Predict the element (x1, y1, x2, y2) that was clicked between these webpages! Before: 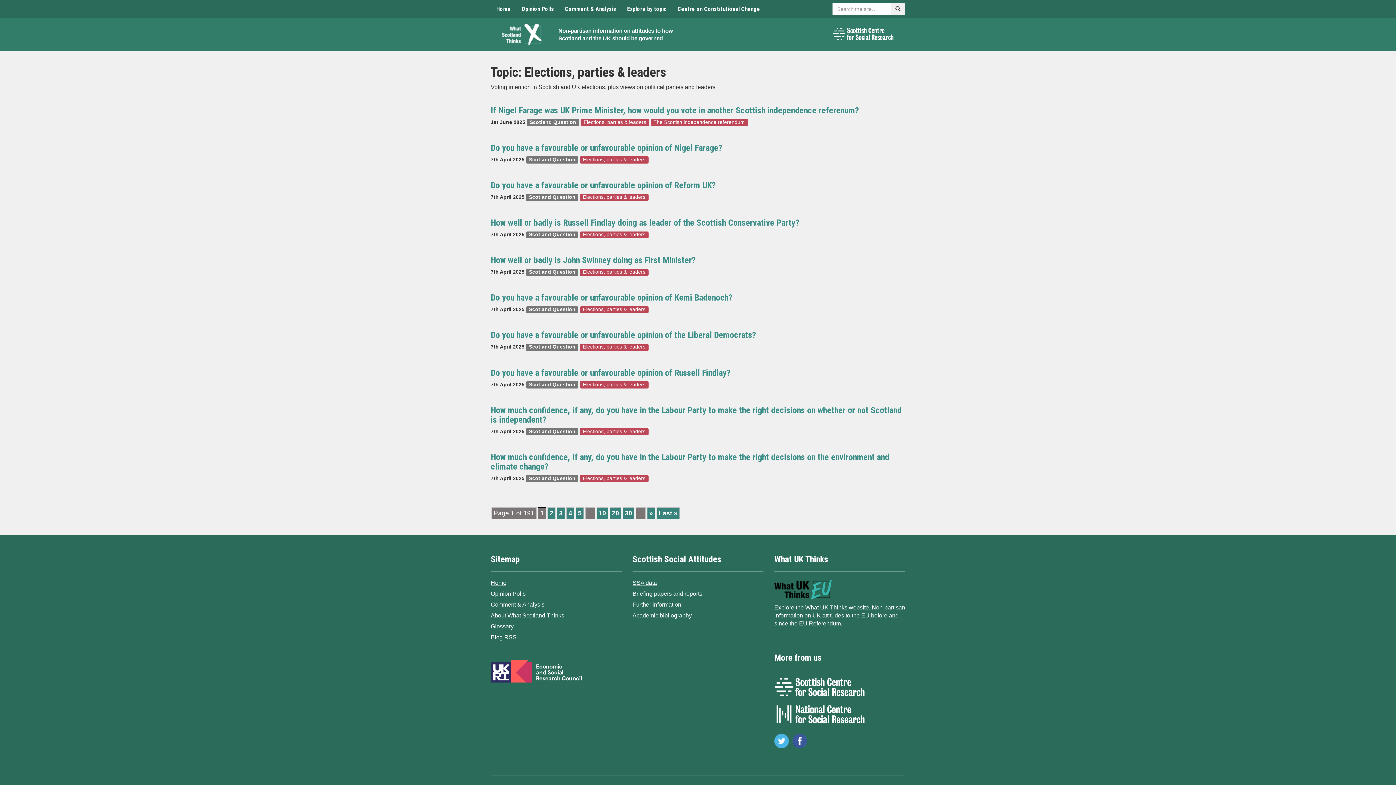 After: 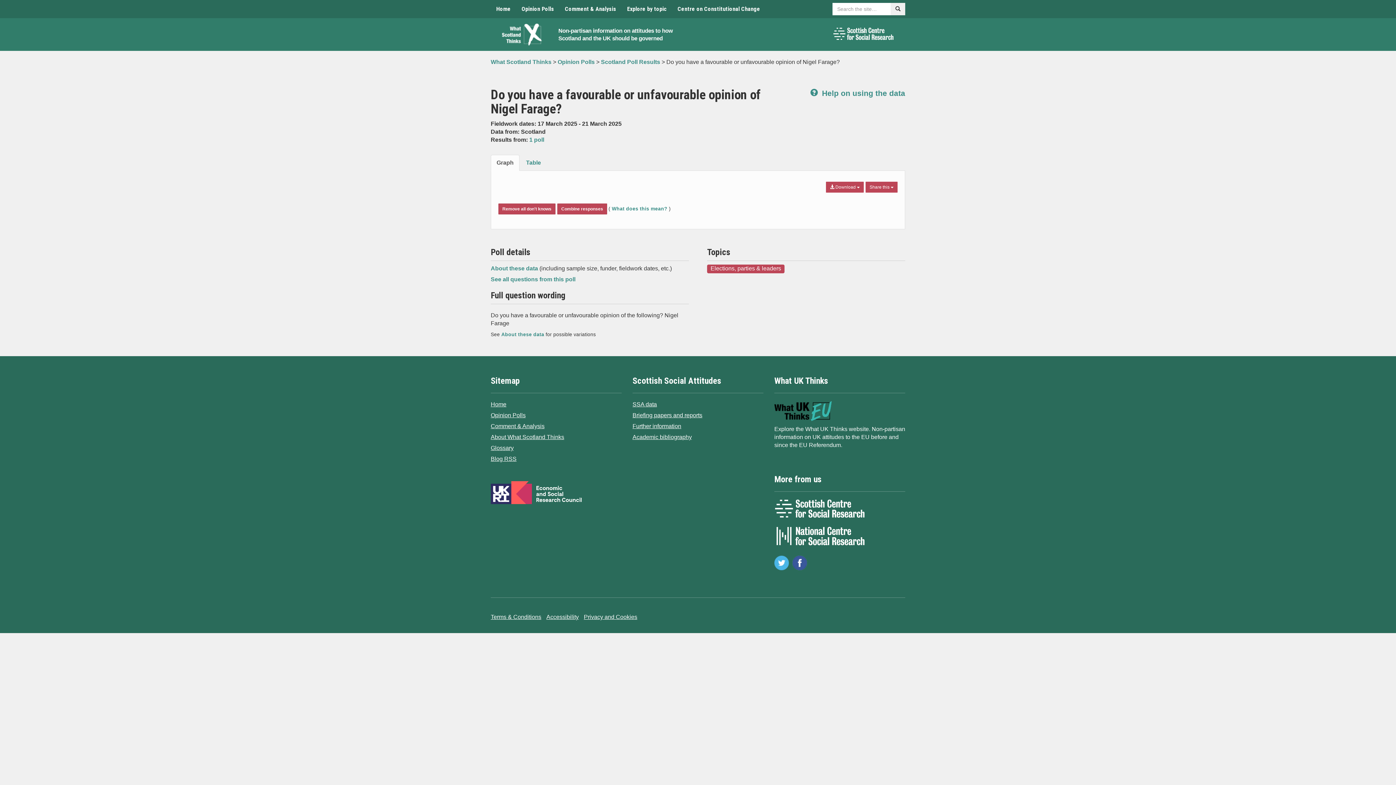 Action: bbox: (490, 142, 722, 153) label: Do you have a favourable or unfavourable opinion of Nigel Farage?